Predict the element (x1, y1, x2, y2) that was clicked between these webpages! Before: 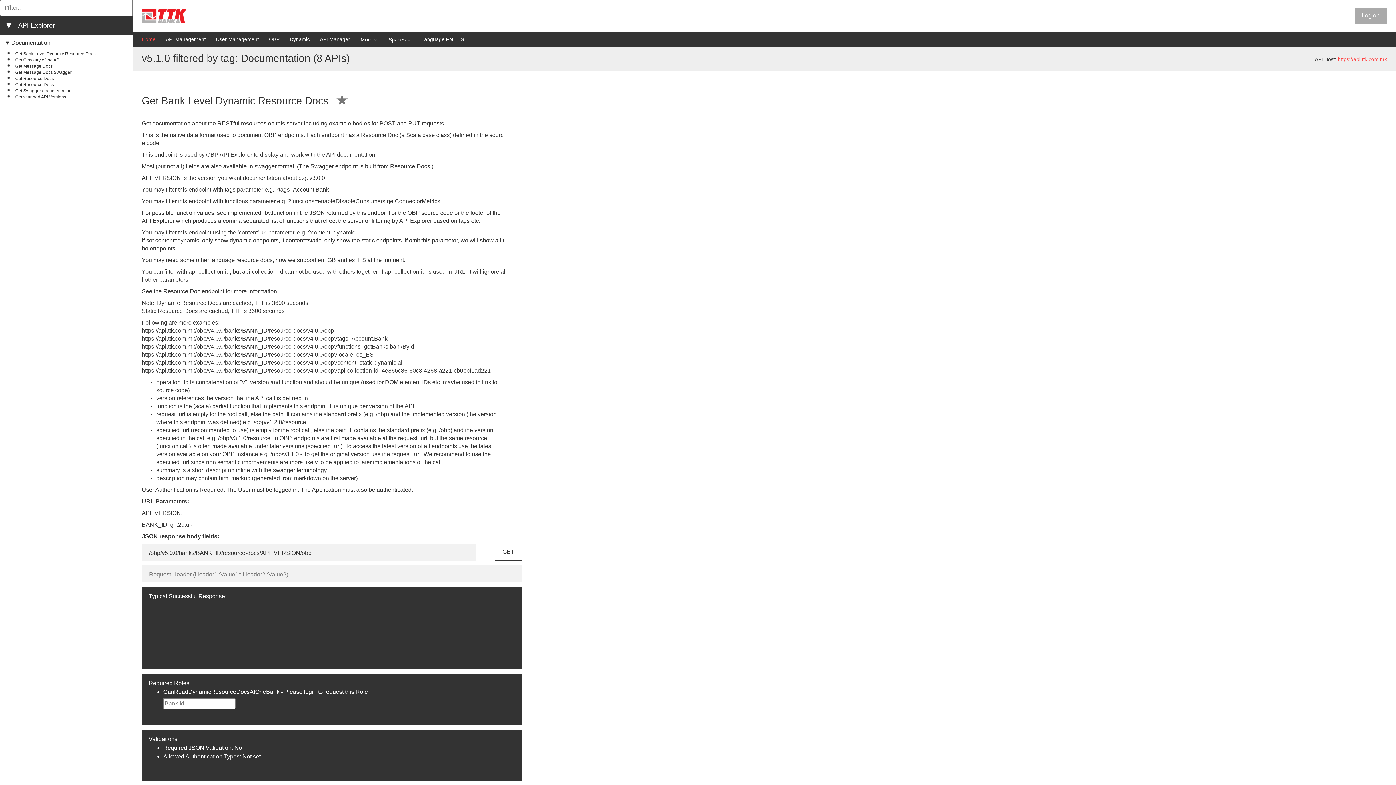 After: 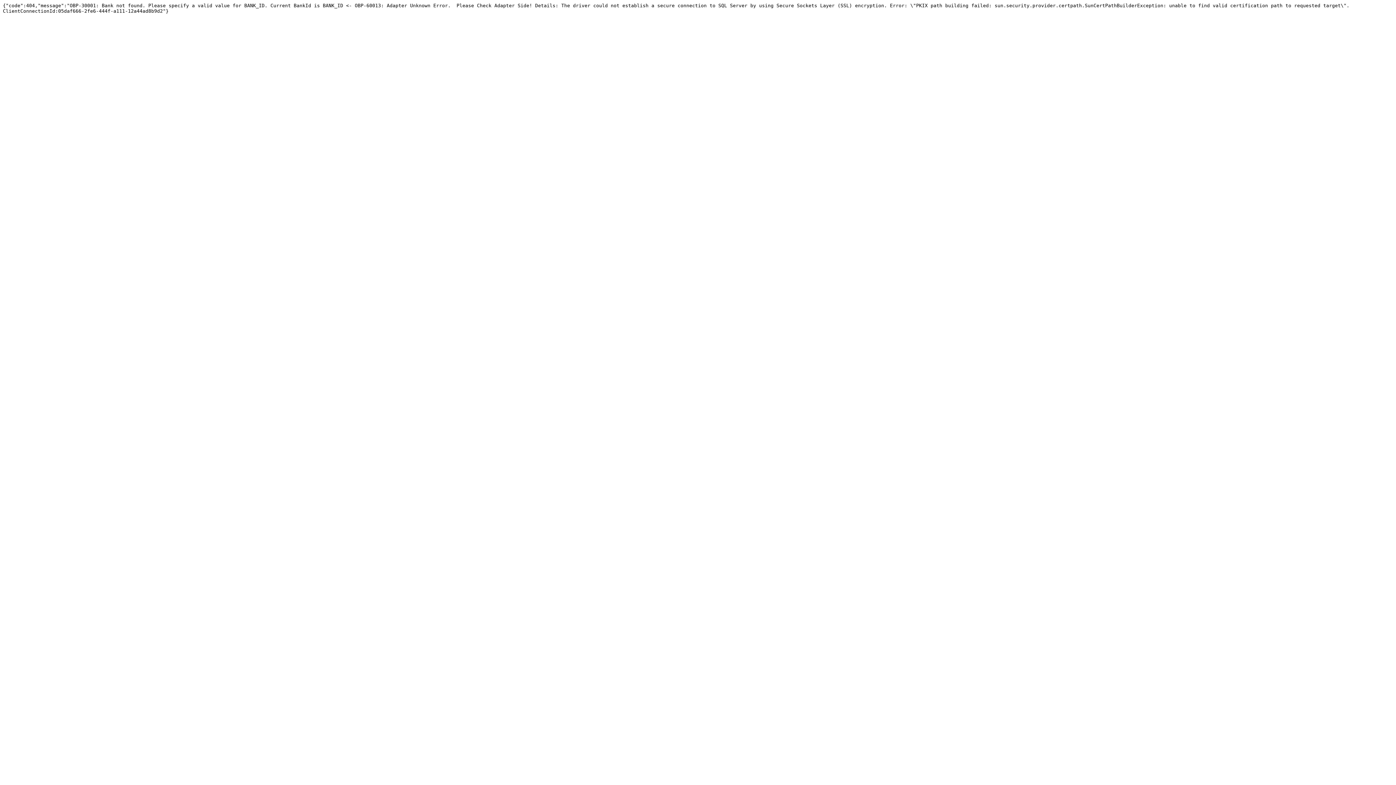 Action: label: https://api.ttk.com.mk/obp/v4.0.0/banks/BANK_ID/resource-docs/v4.0.0/obp?content=static,dynamic,all bbox: (141, 359, 404, 365)